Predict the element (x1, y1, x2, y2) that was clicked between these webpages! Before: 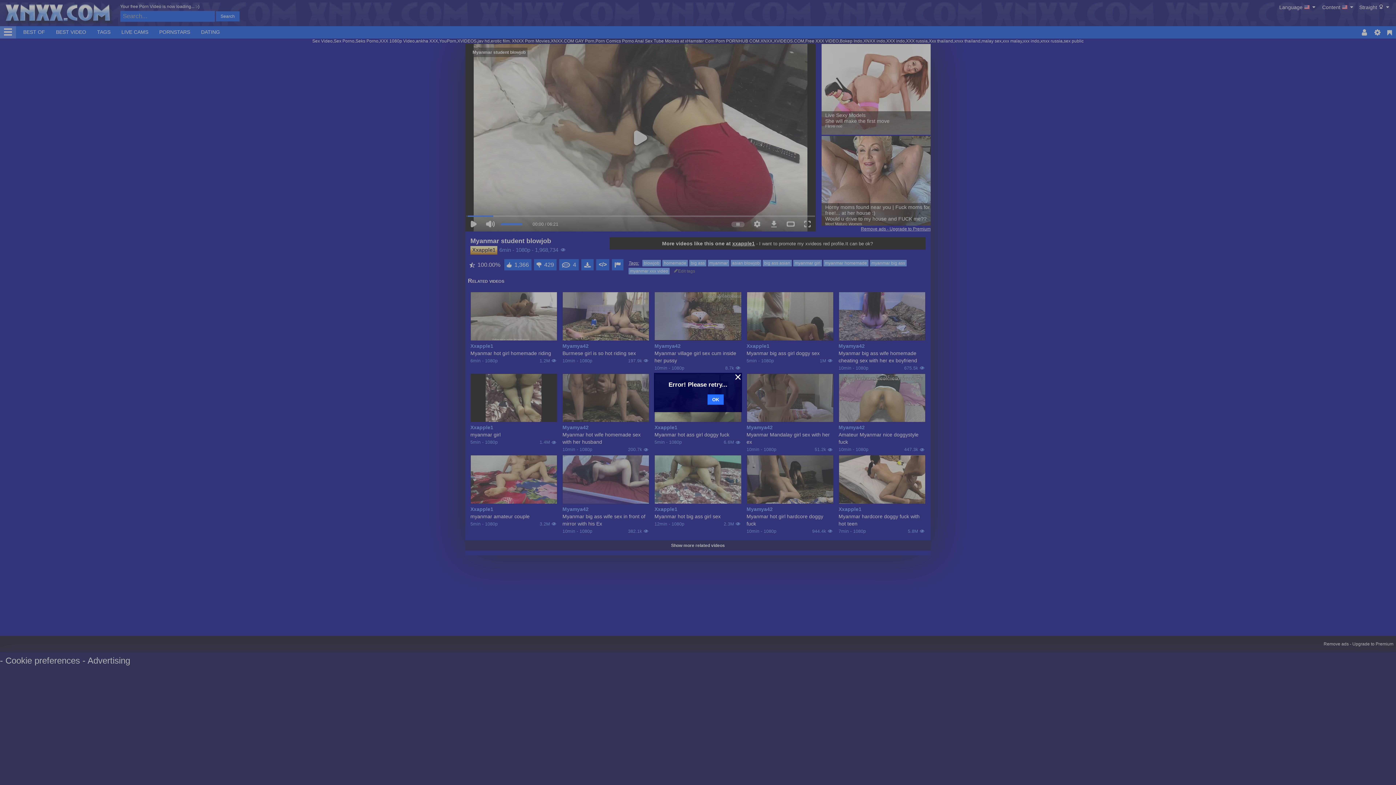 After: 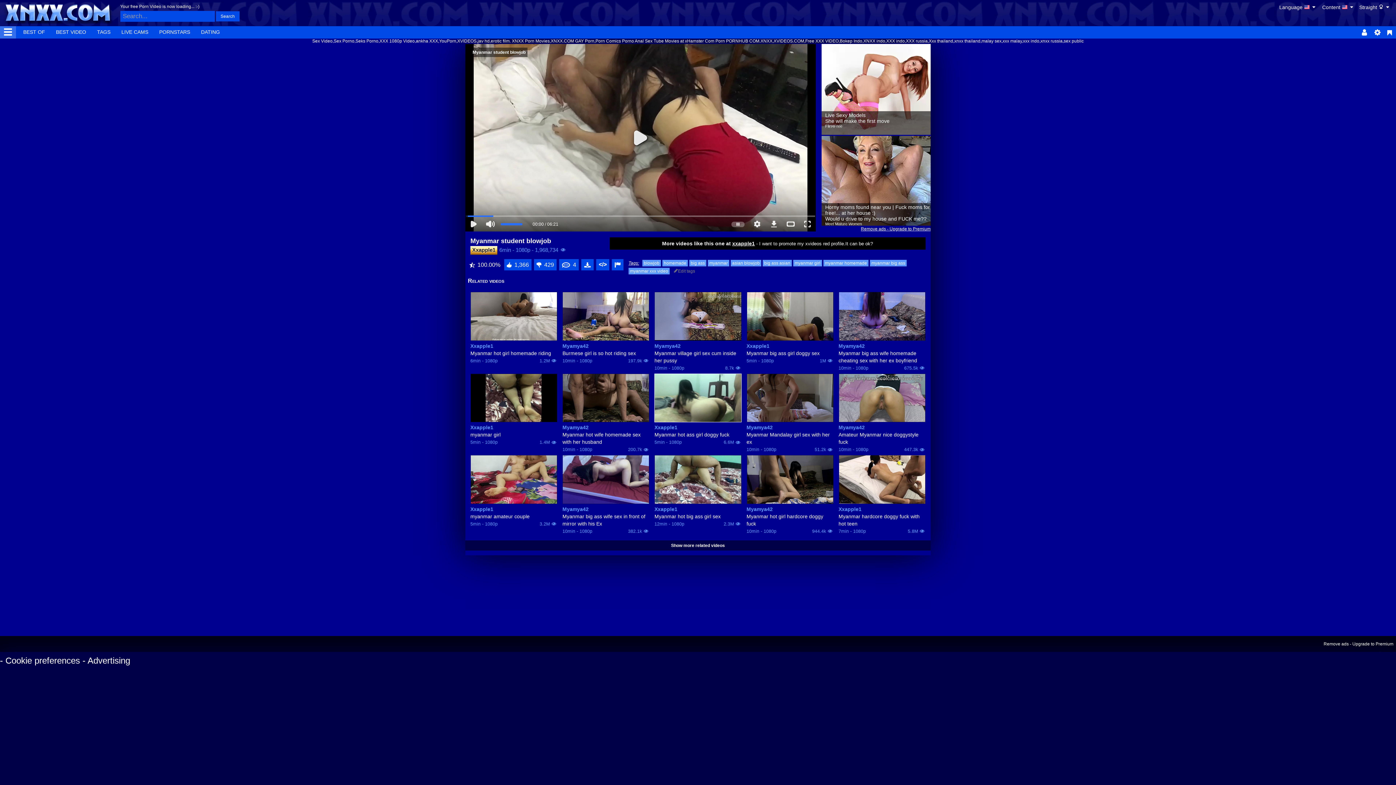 Action: label: OK bbox: (707, 394, 724, 405)